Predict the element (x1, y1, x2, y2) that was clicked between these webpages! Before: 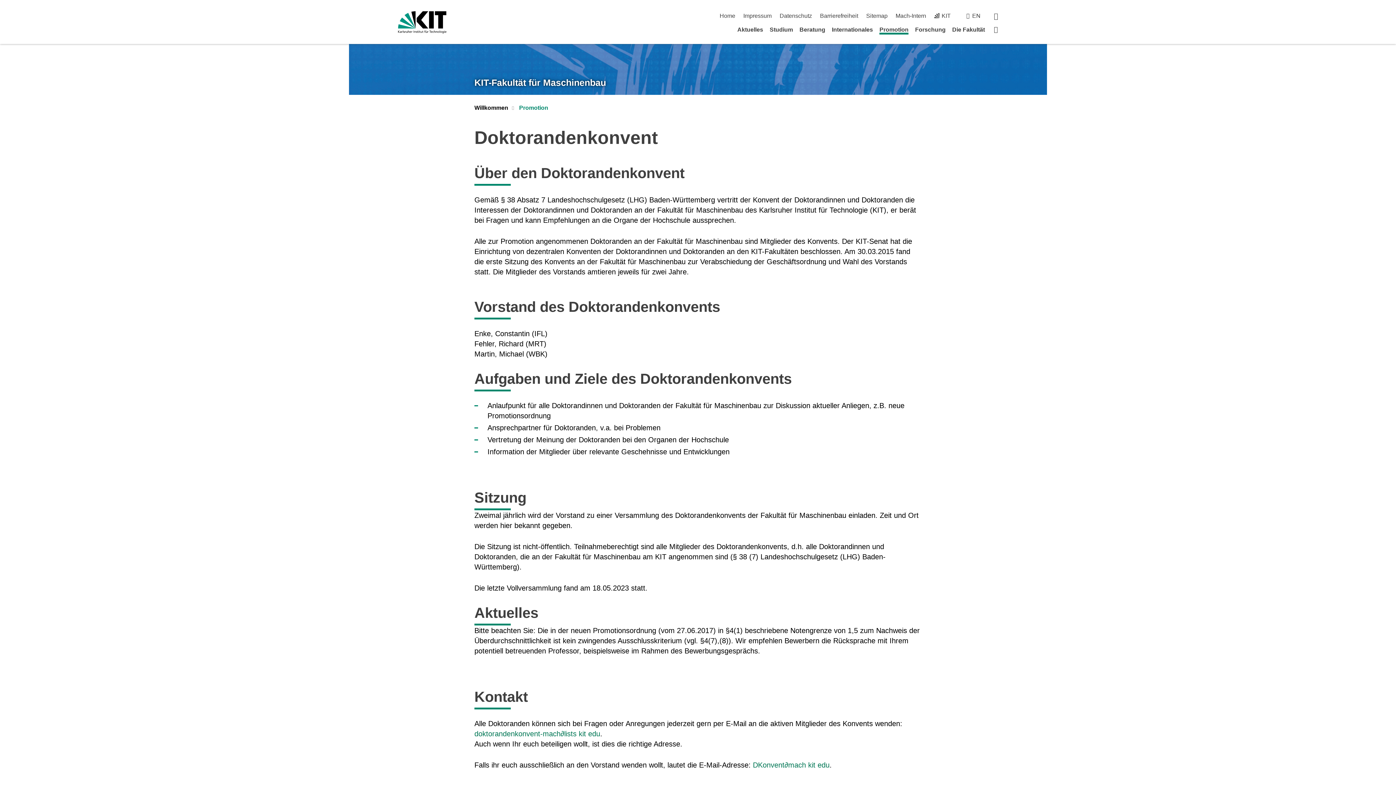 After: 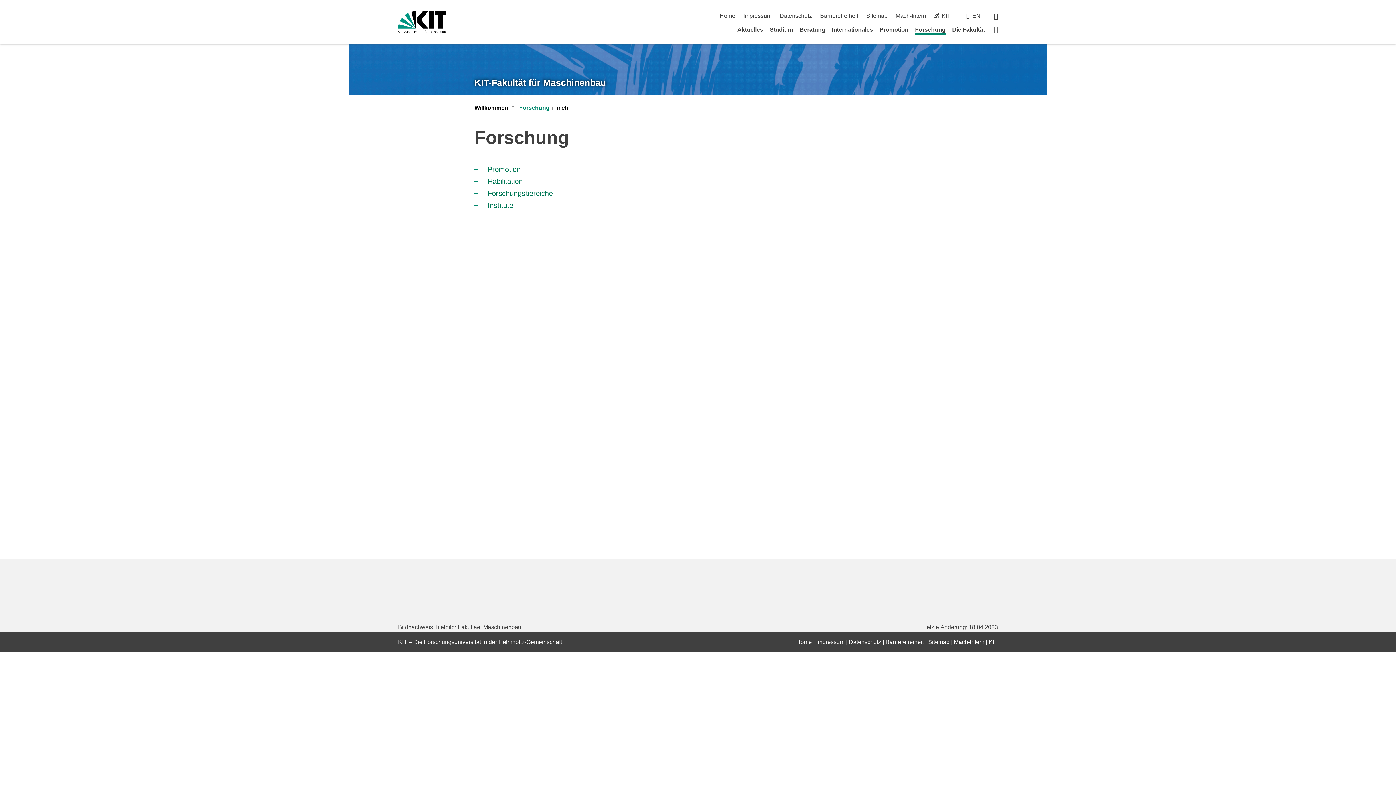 Action: bbox: (915, 26, 945, 32) label: Forschung